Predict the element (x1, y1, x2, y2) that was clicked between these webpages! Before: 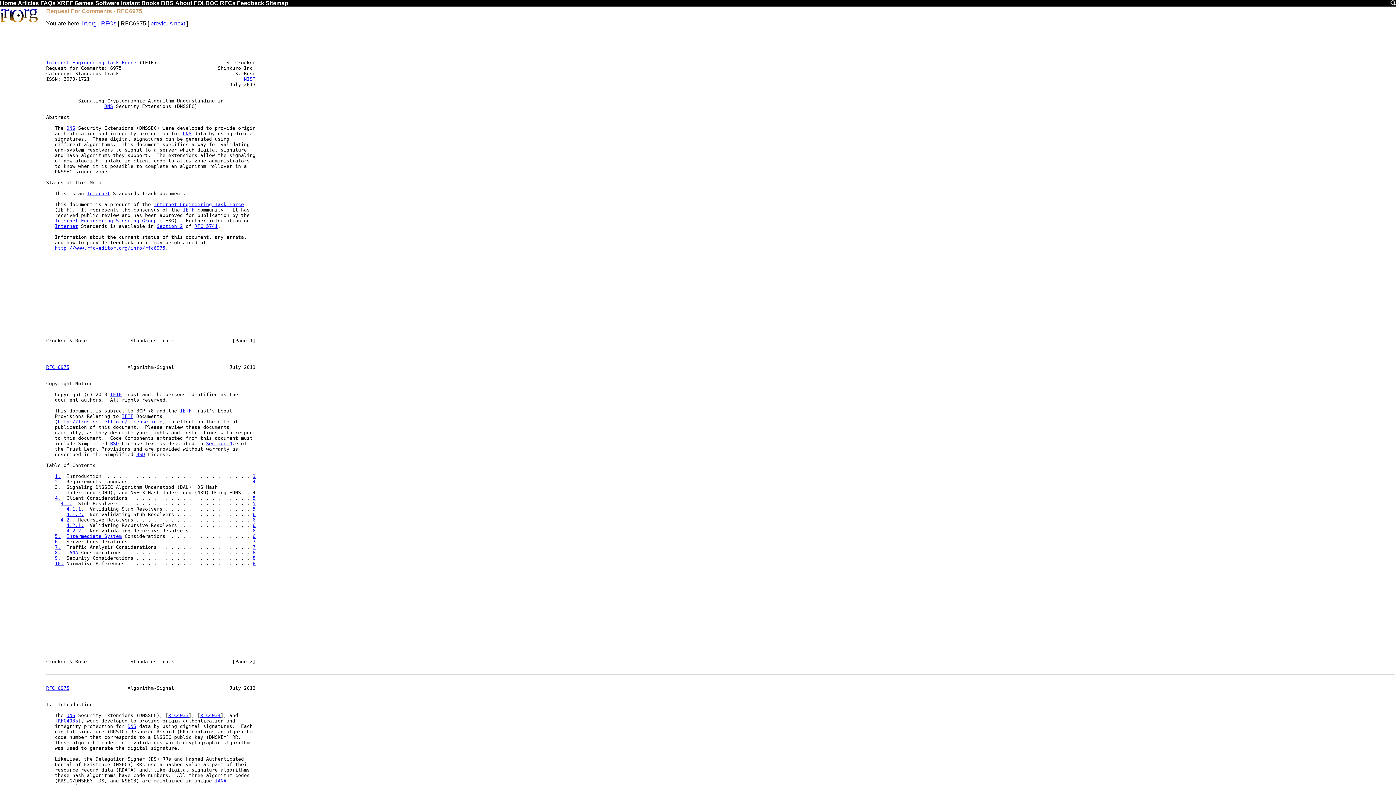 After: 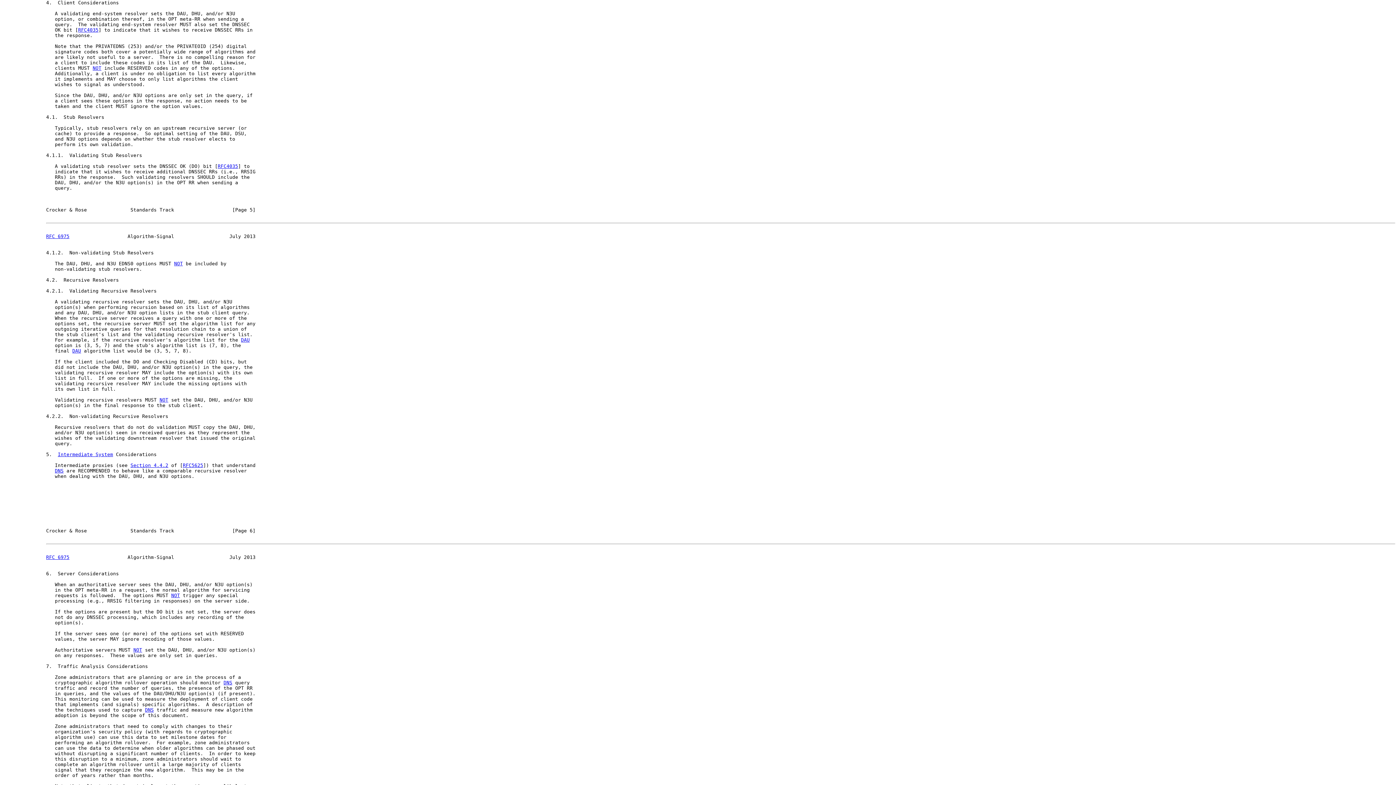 Action: bbox: (206, 441, 232, 446) label: Section 4